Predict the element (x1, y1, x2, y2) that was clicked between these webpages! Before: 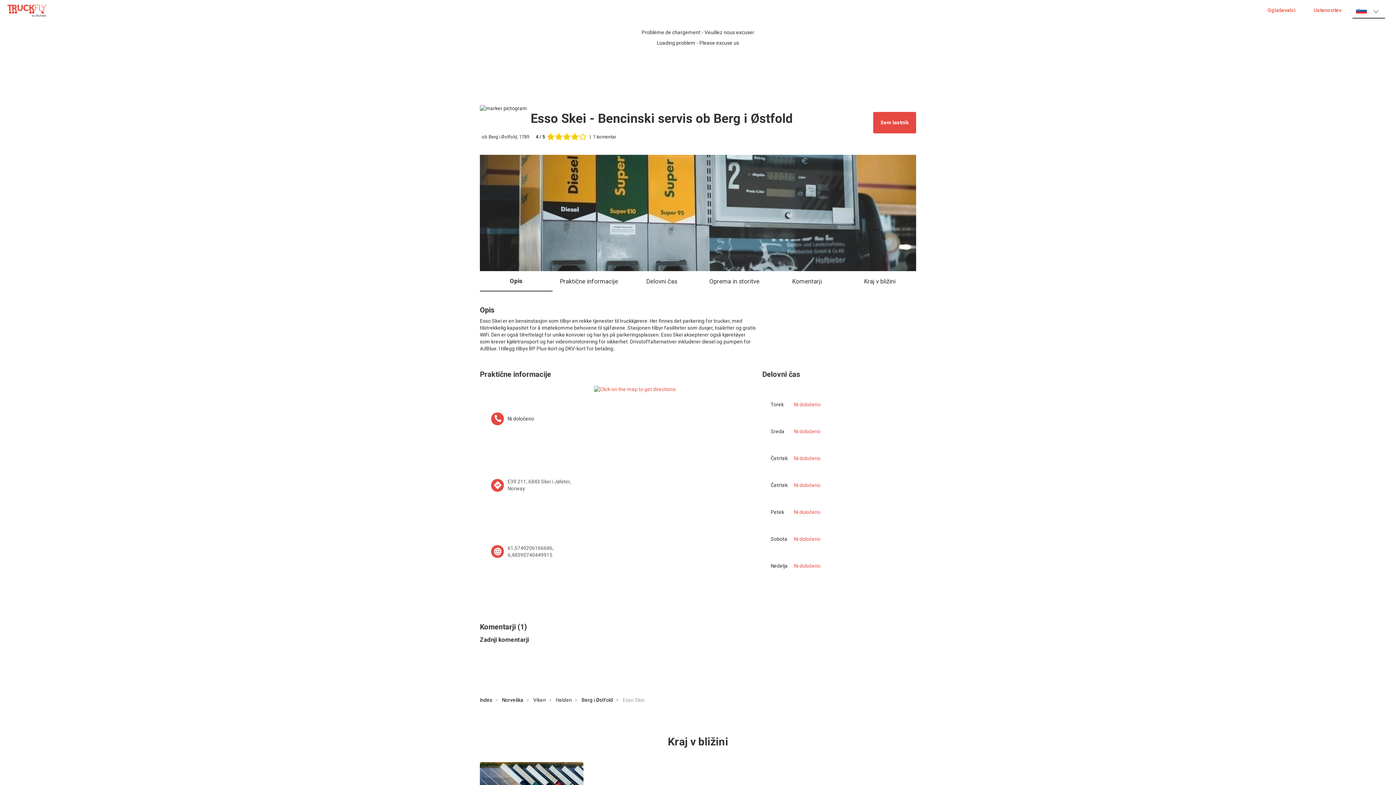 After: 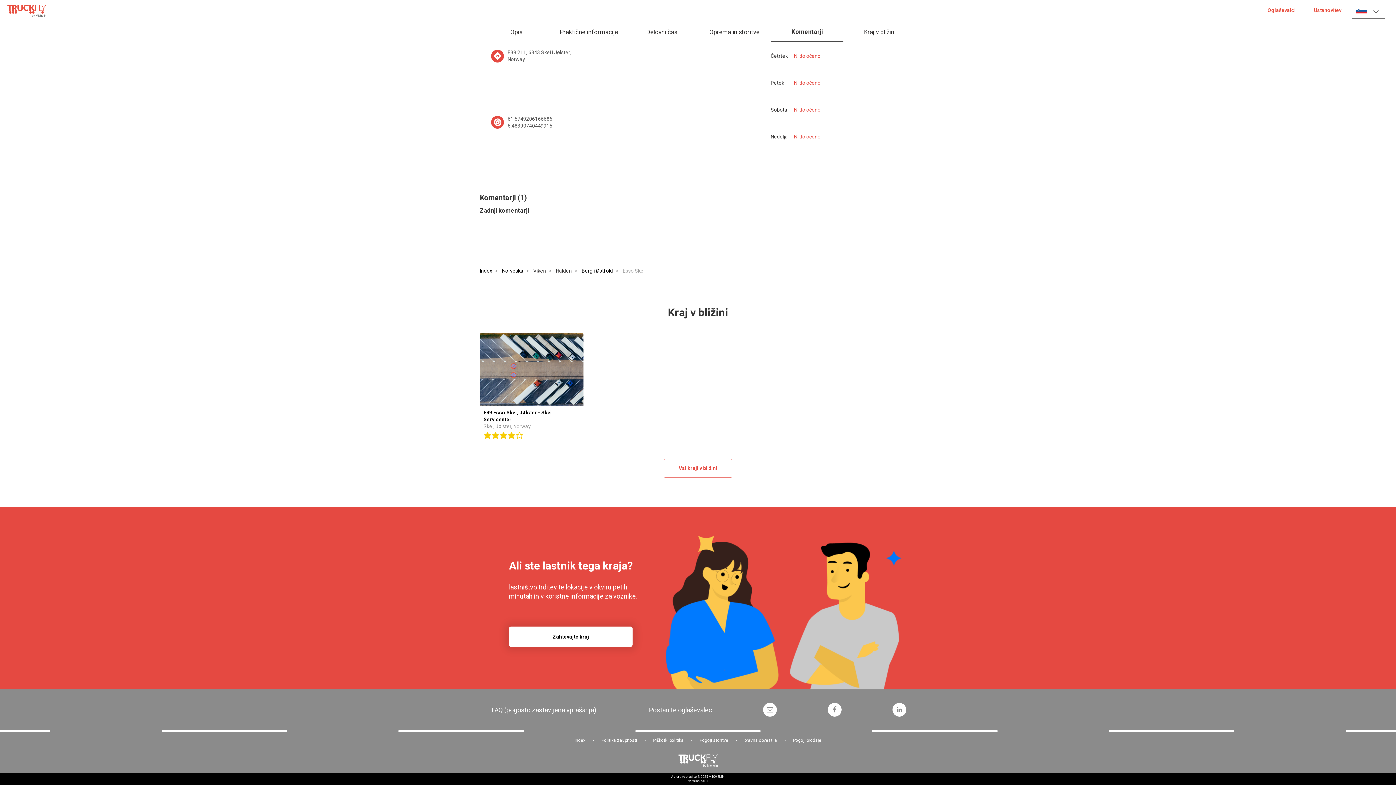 Action: bbox: (770, 271, 843, 291) label: Komentarji